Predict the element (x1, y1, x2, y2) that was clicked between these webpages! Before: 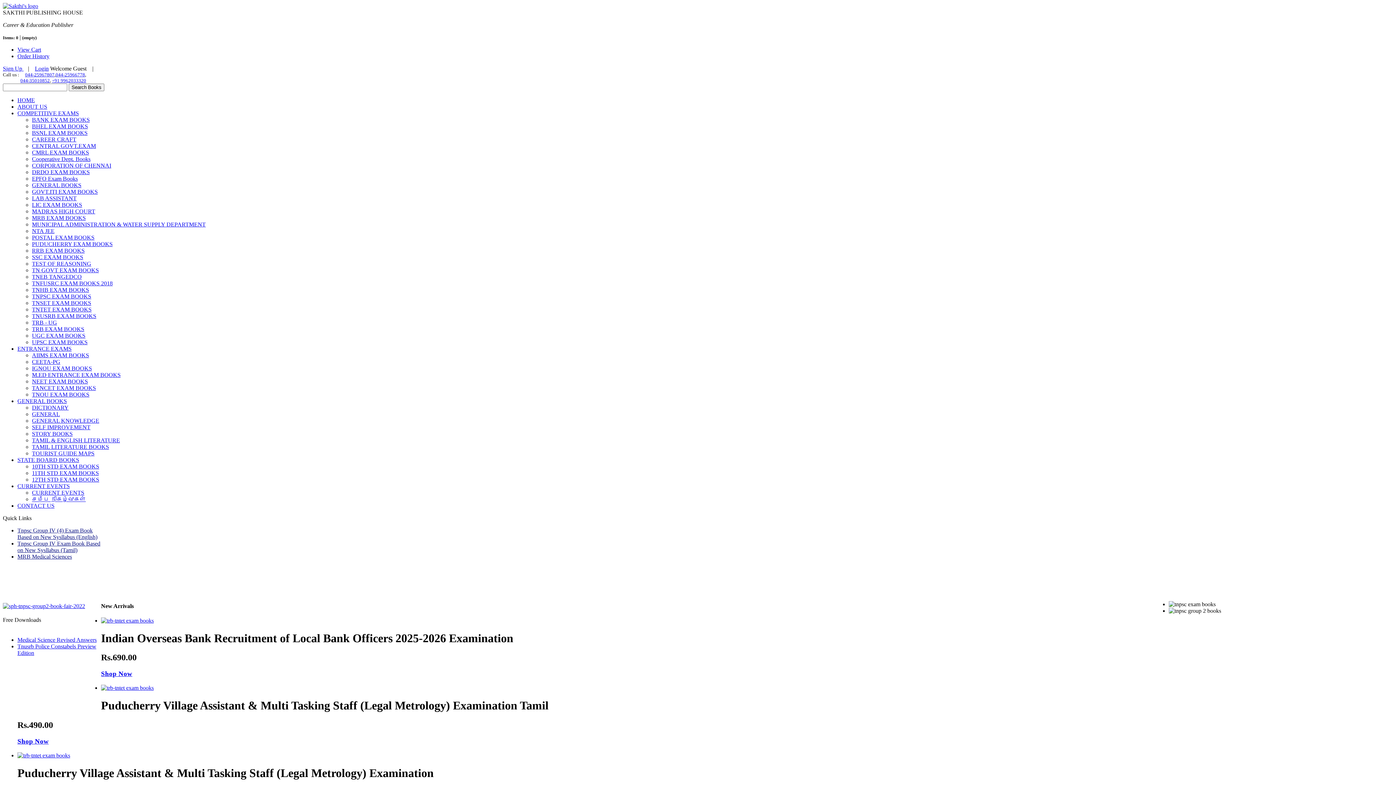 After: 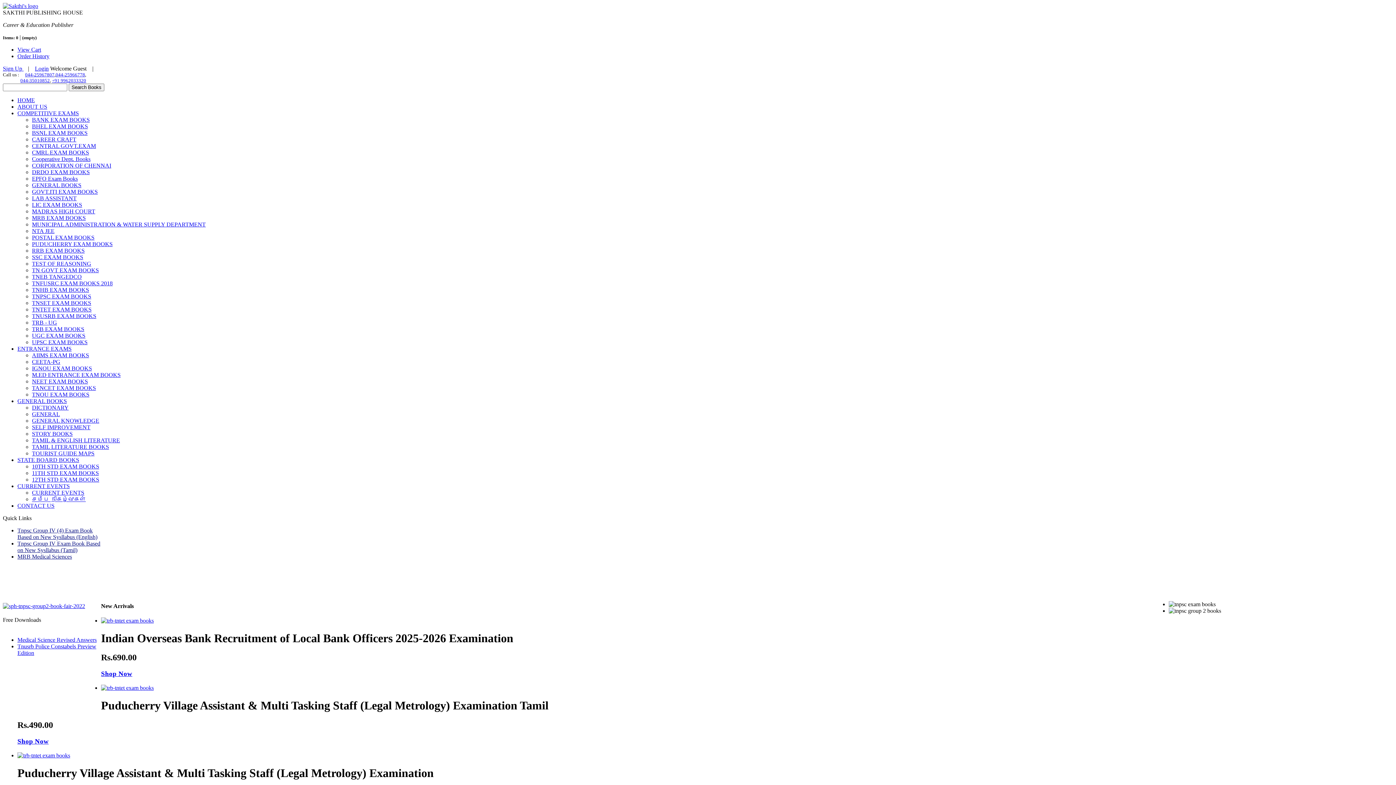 Action: bbox: (17, 483, 69, 489) label: CURRENT EVENTS